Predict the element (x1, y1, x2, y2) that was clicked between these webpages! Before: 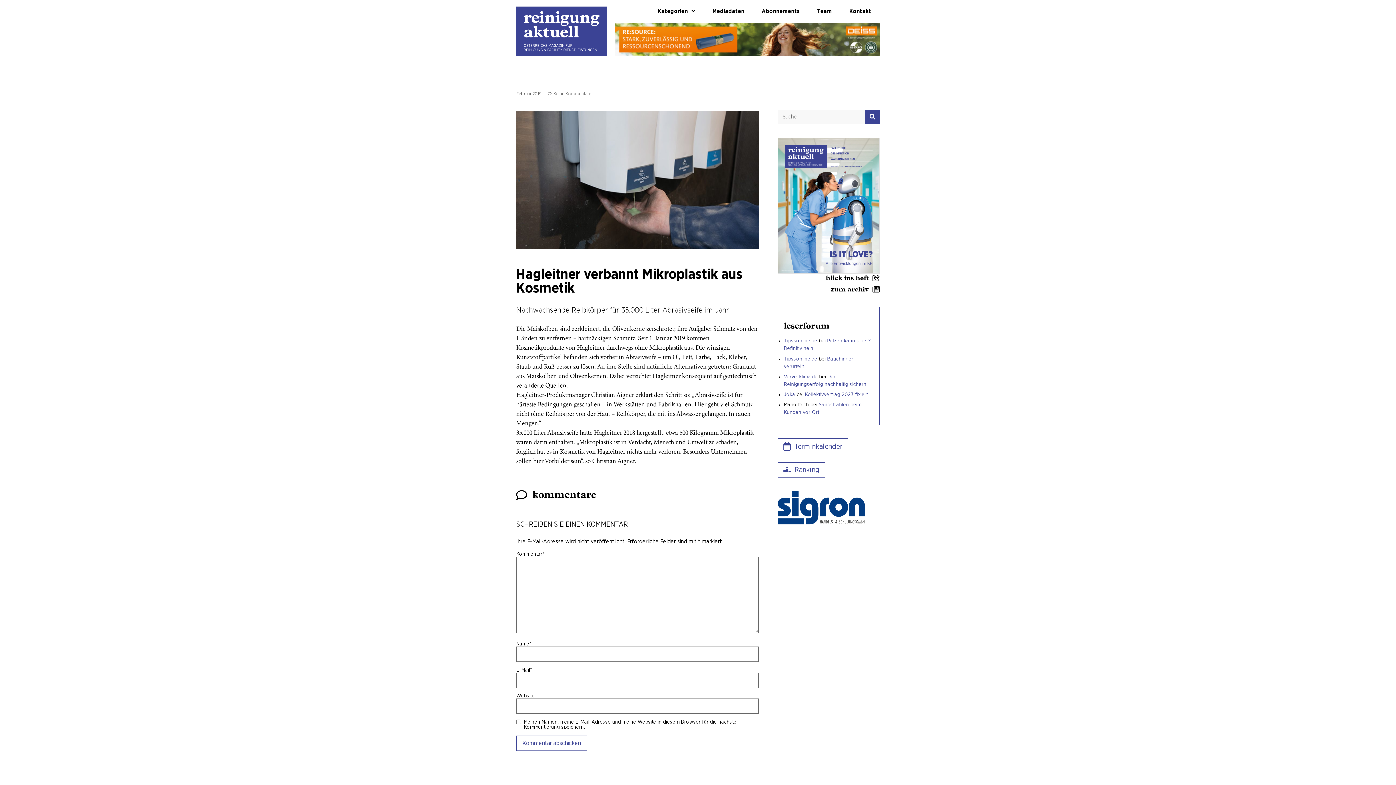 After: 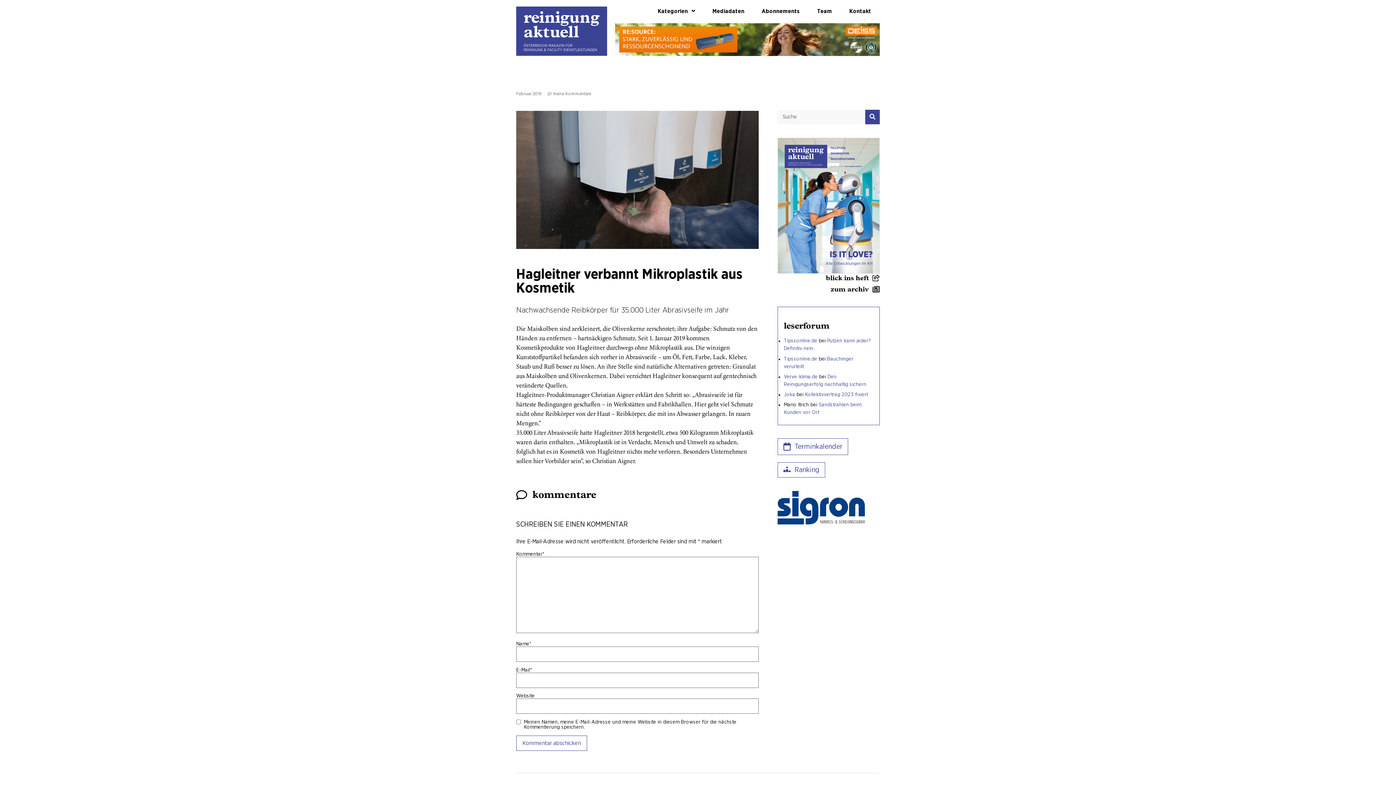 Action: bbox: (777, 137, 879, 273)